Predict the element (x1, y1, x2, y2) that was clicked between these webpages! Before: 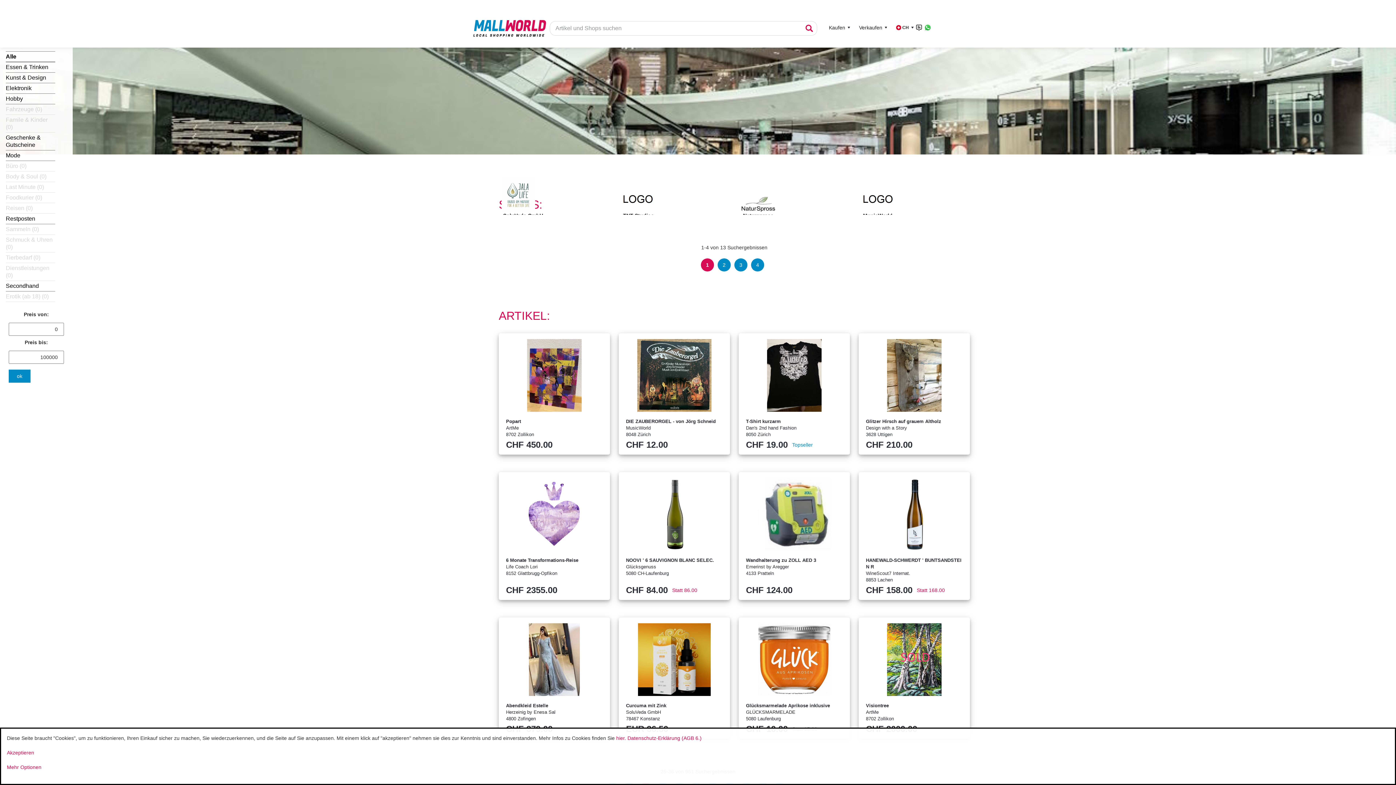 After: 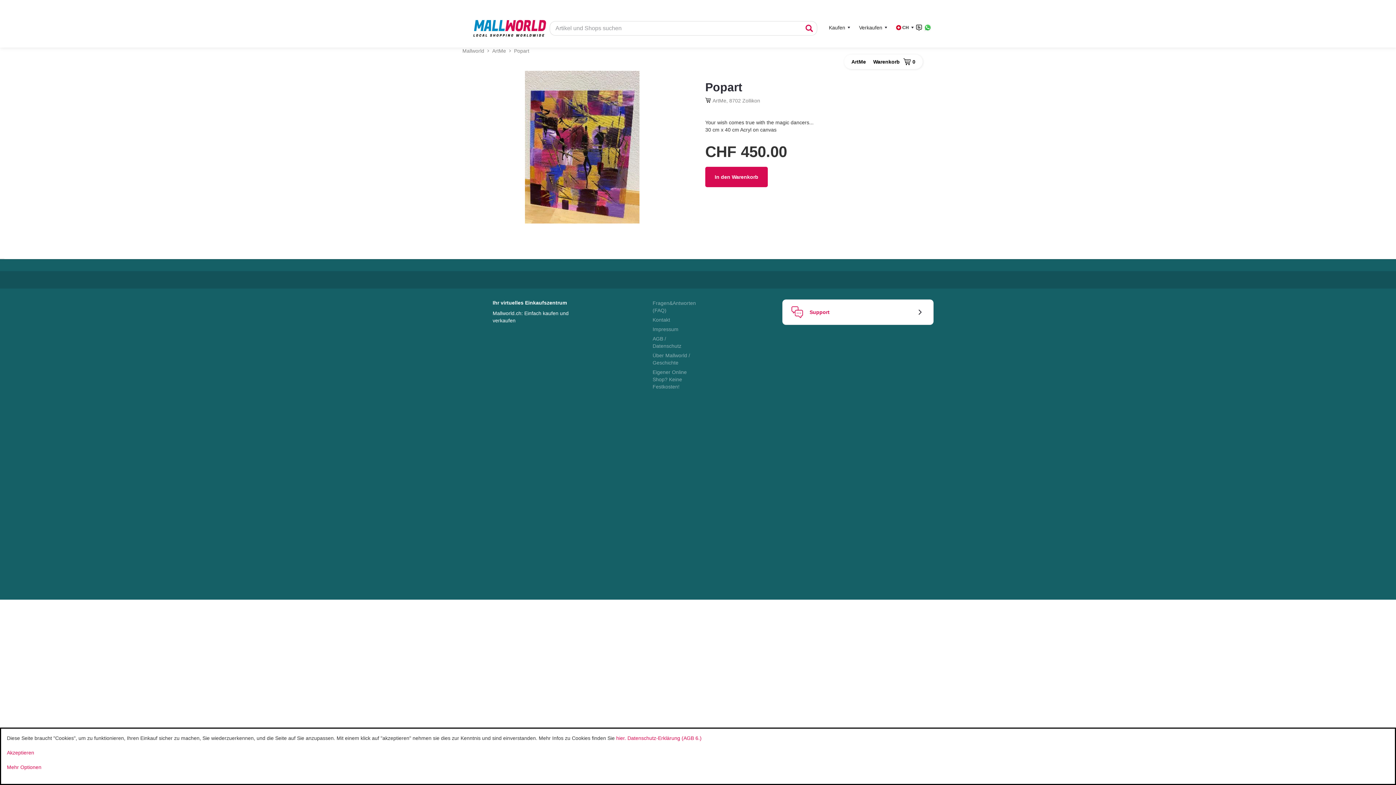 Action: bbox: (498, 333, 610, 454) label: Popart
ArtMe
8702 Zollikon
CHF 450.00